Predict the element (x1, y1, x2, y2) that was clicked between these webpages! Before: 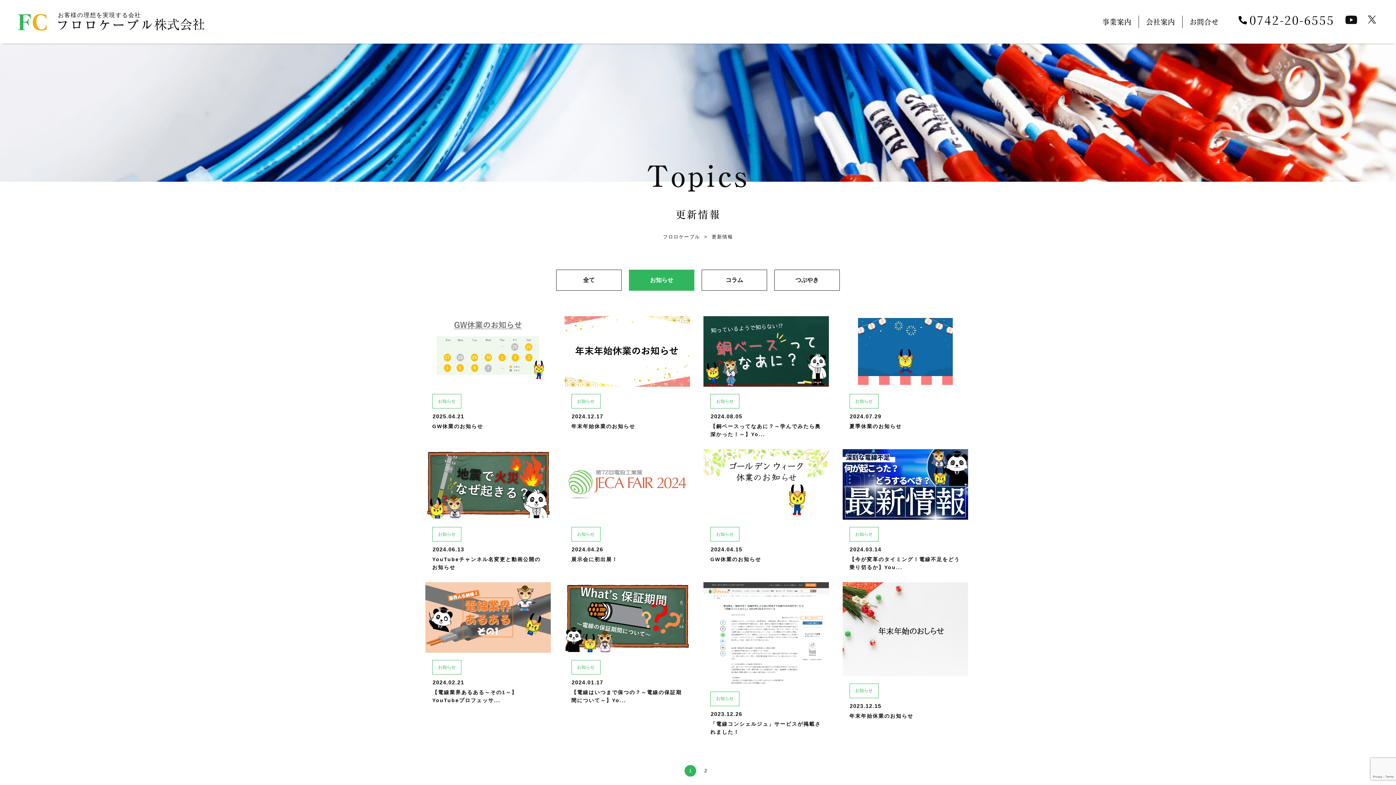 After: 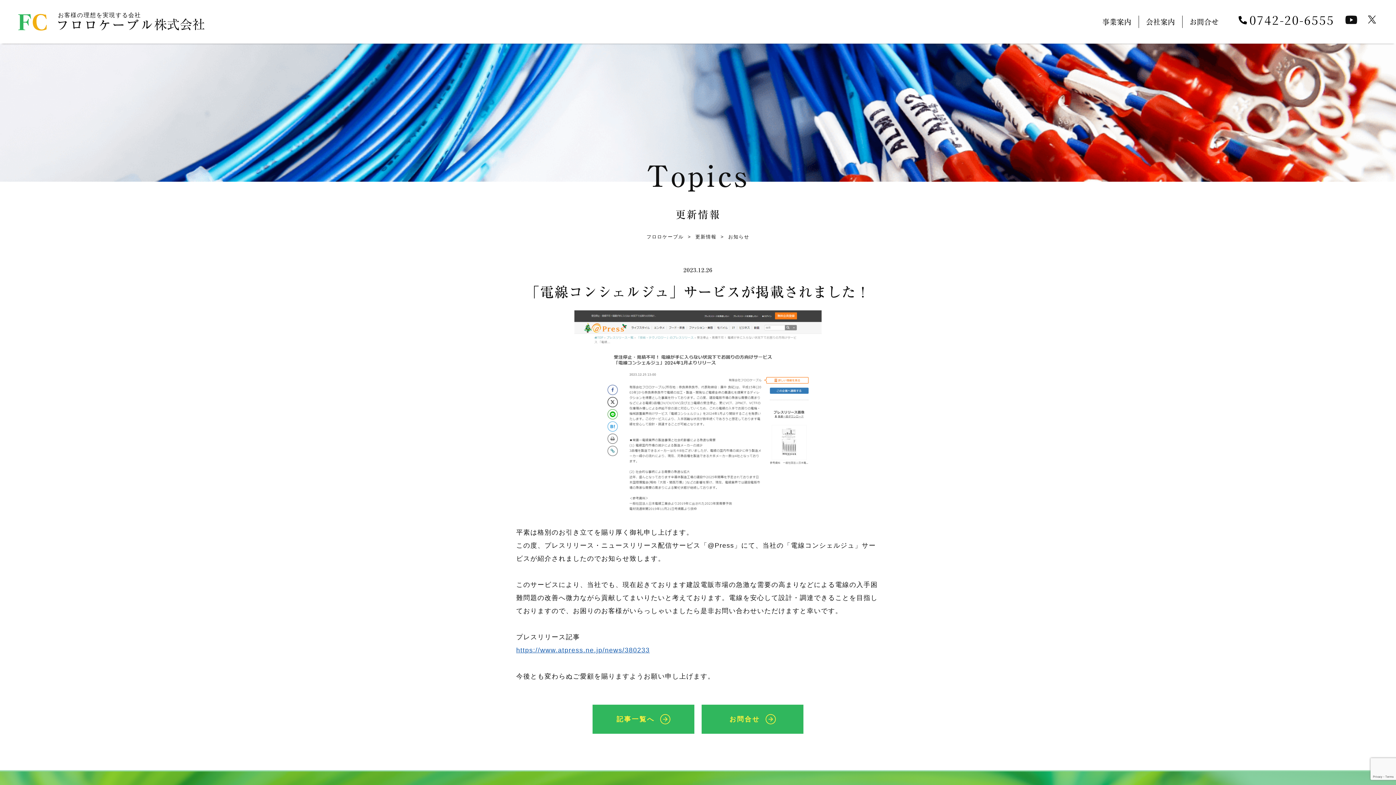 Action: bbox: (703, 582, 829, 736) label: お知らせ
2023.12.26
「電線コンシェルジュ」サービスが掲載されました！